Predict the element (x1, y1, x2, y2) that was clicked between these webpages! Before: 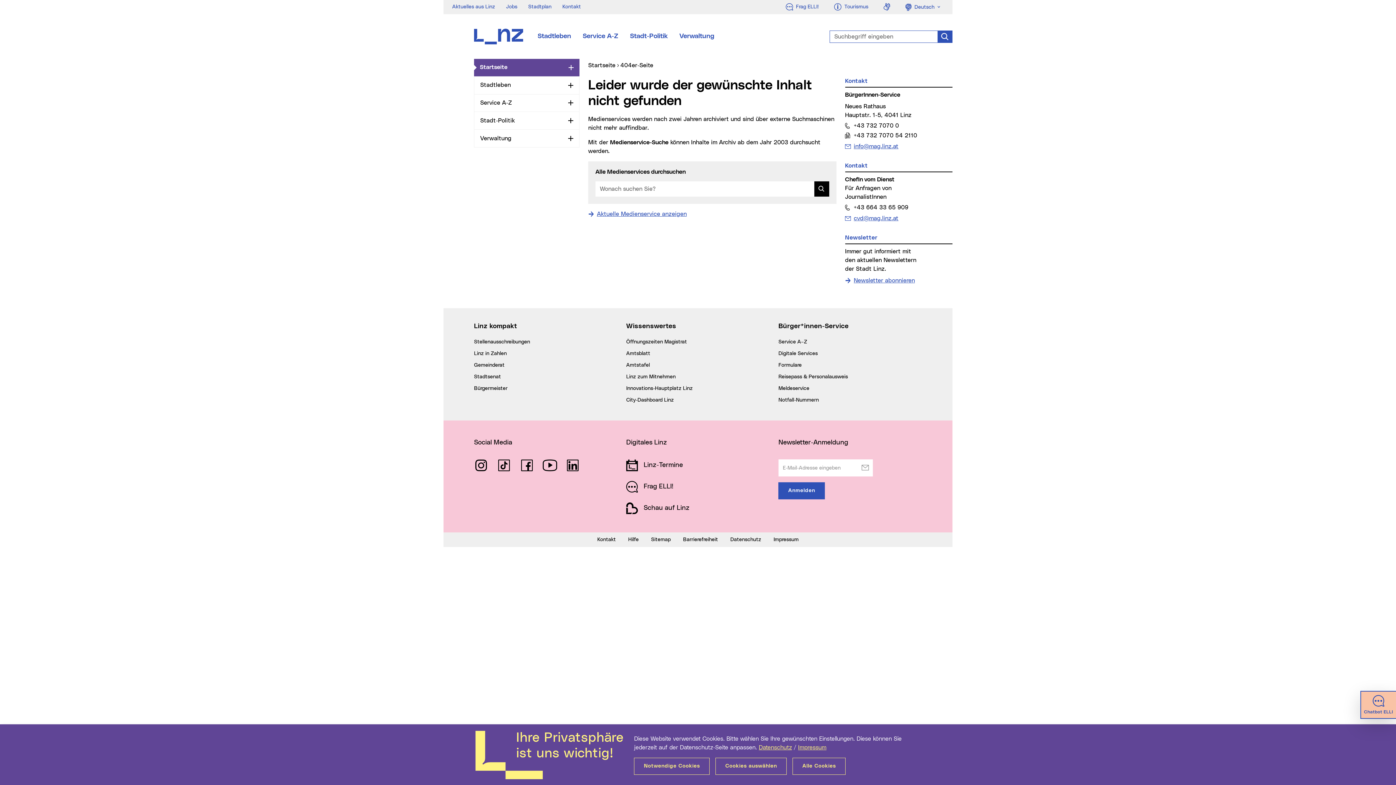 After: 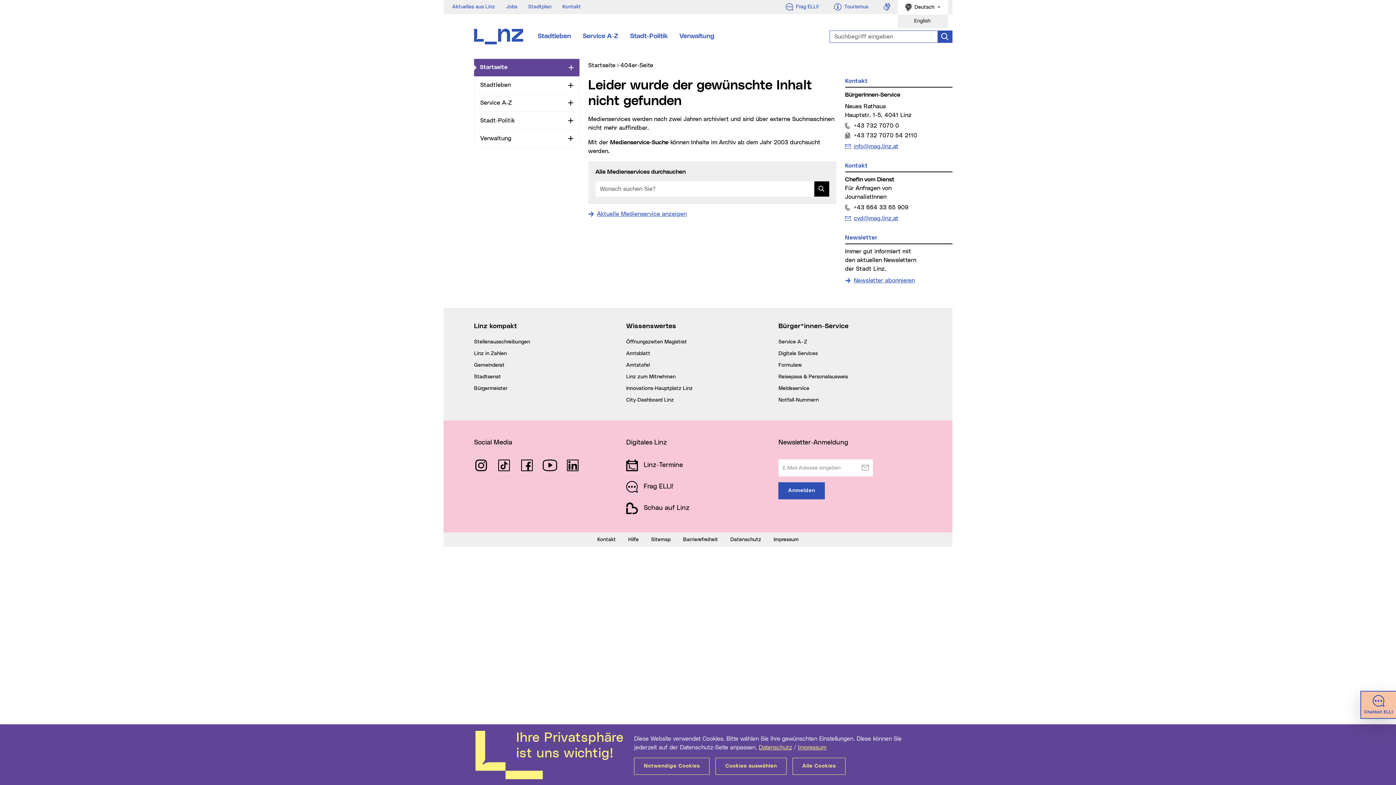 Action: label:  Deutsch  bbox: (897, 0, 948, 14)